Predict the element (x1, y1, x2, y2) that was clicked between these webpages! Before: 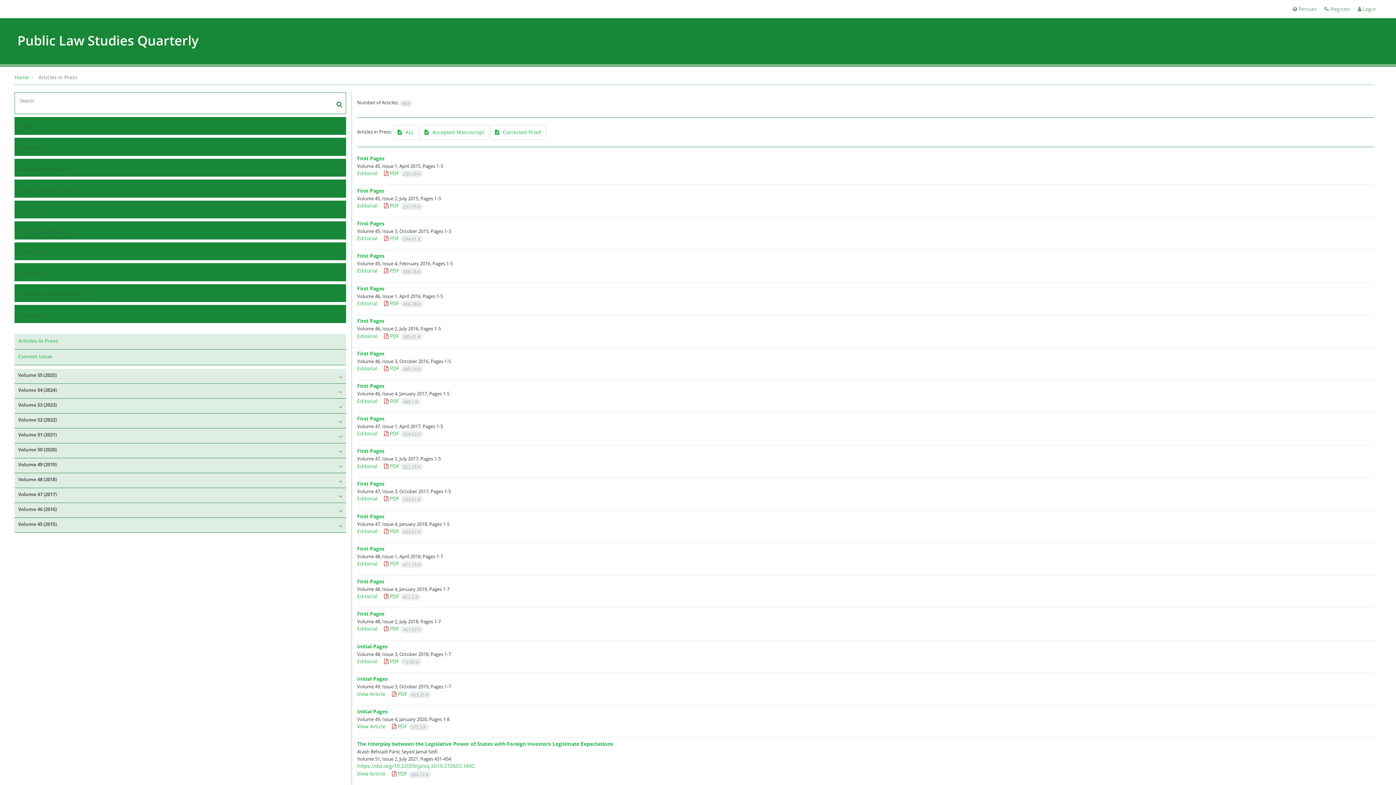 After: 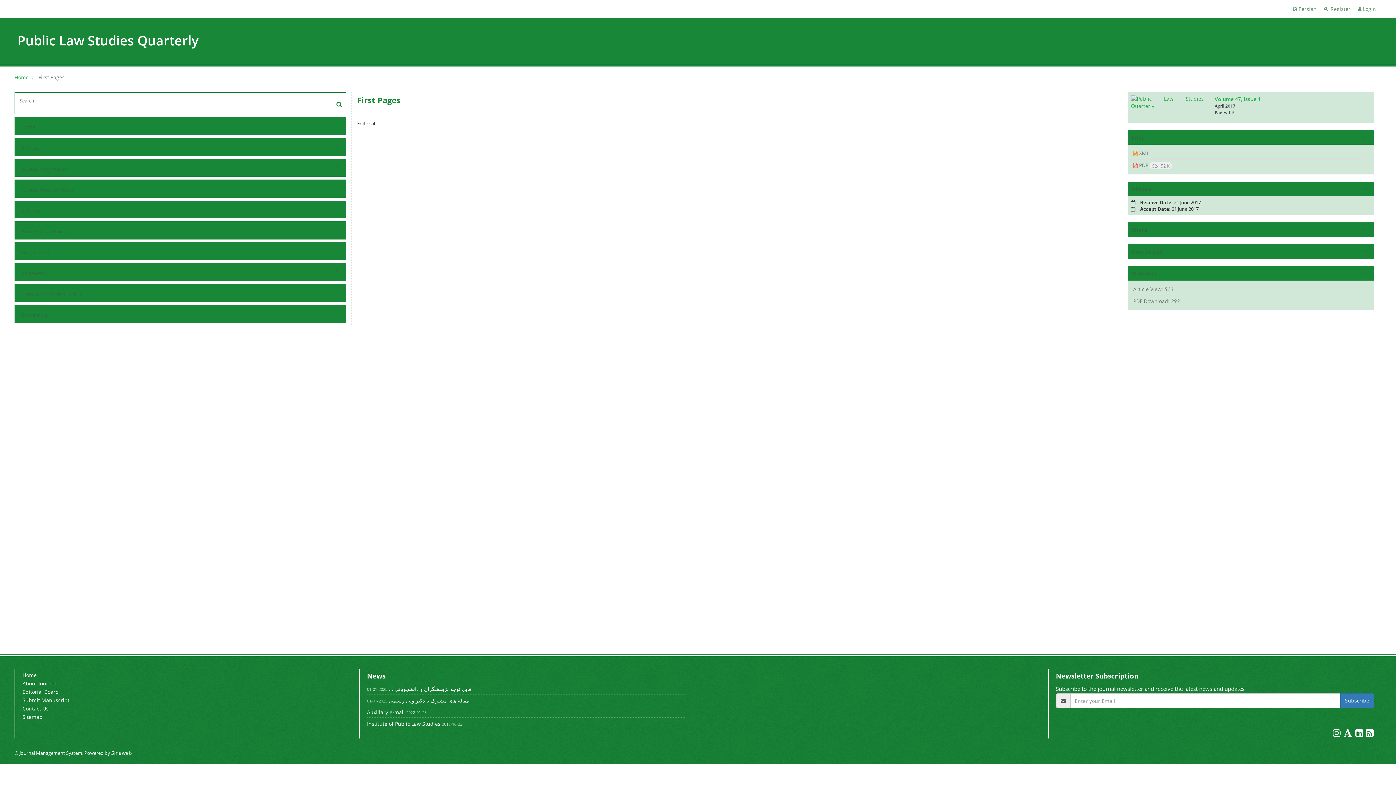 Action: bbox: (357, 415, 384, 422) label: First Pages